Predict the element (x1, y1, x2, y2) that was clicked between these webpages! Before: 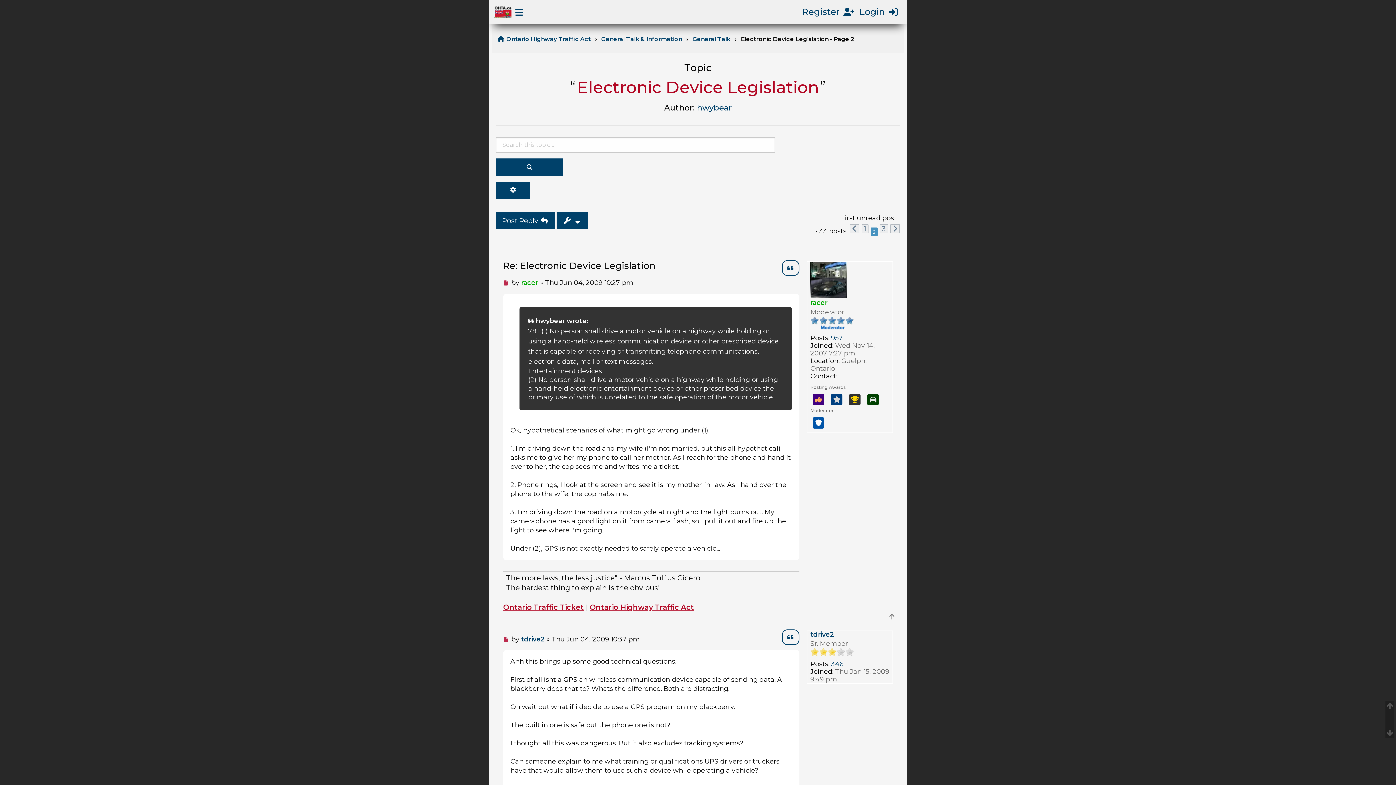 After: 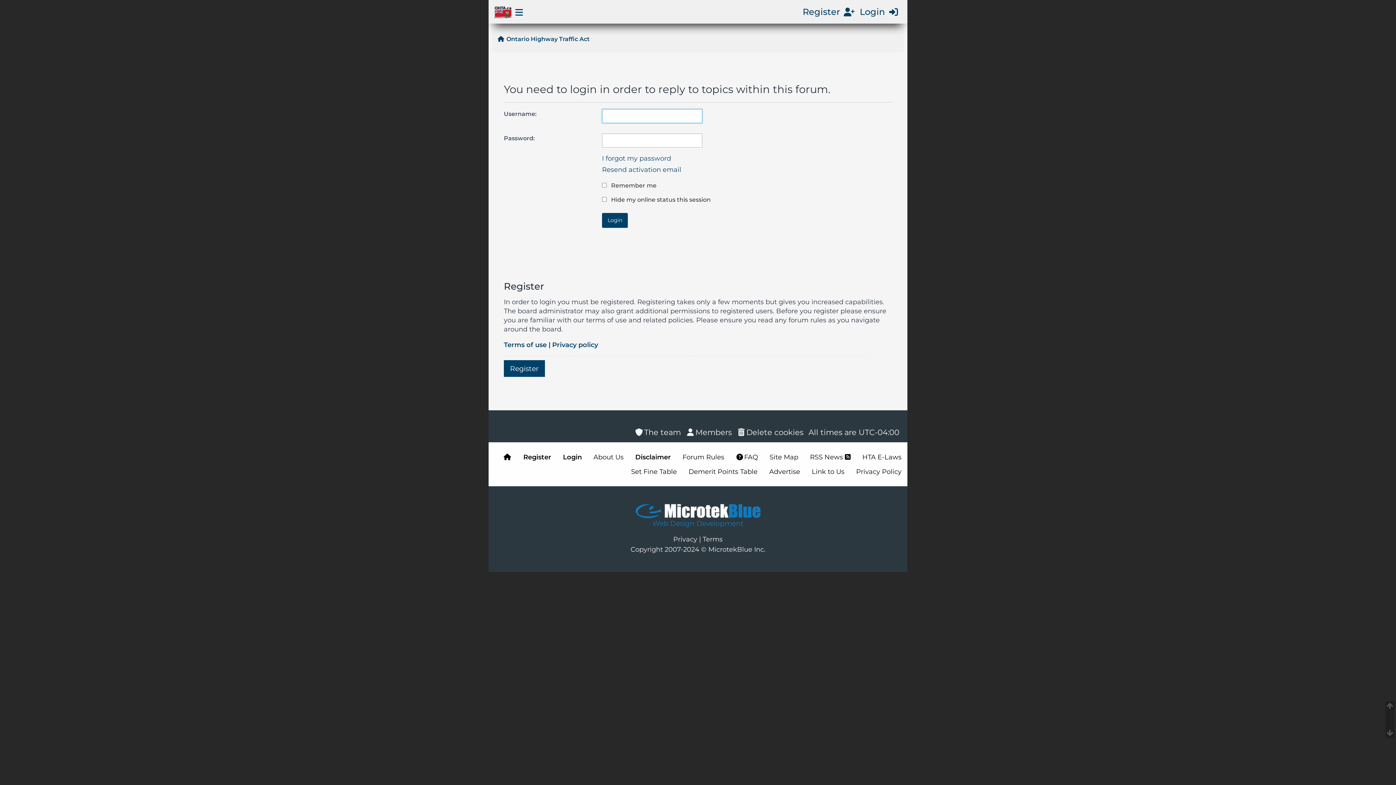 Action: bbox: (496, 212, 554, 229) label: Post Reply 